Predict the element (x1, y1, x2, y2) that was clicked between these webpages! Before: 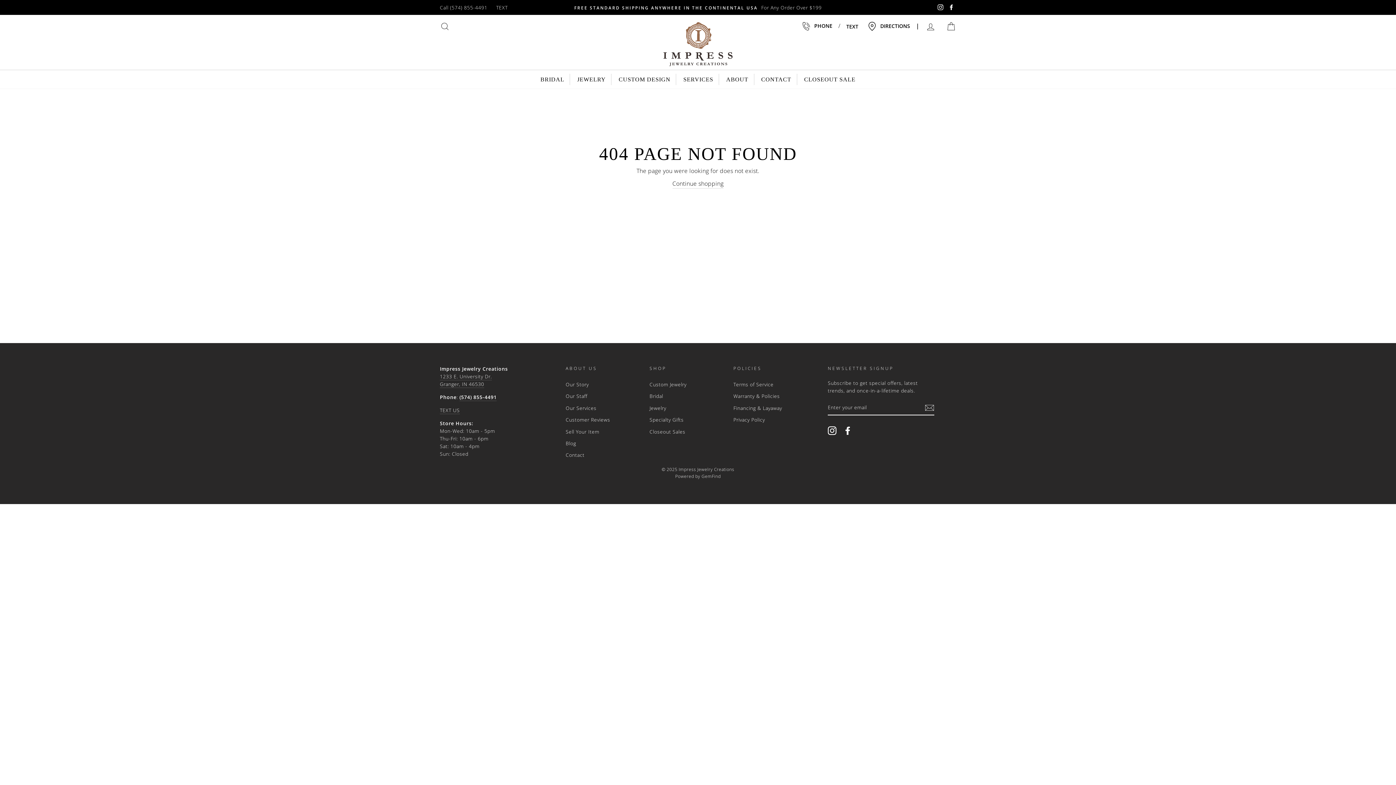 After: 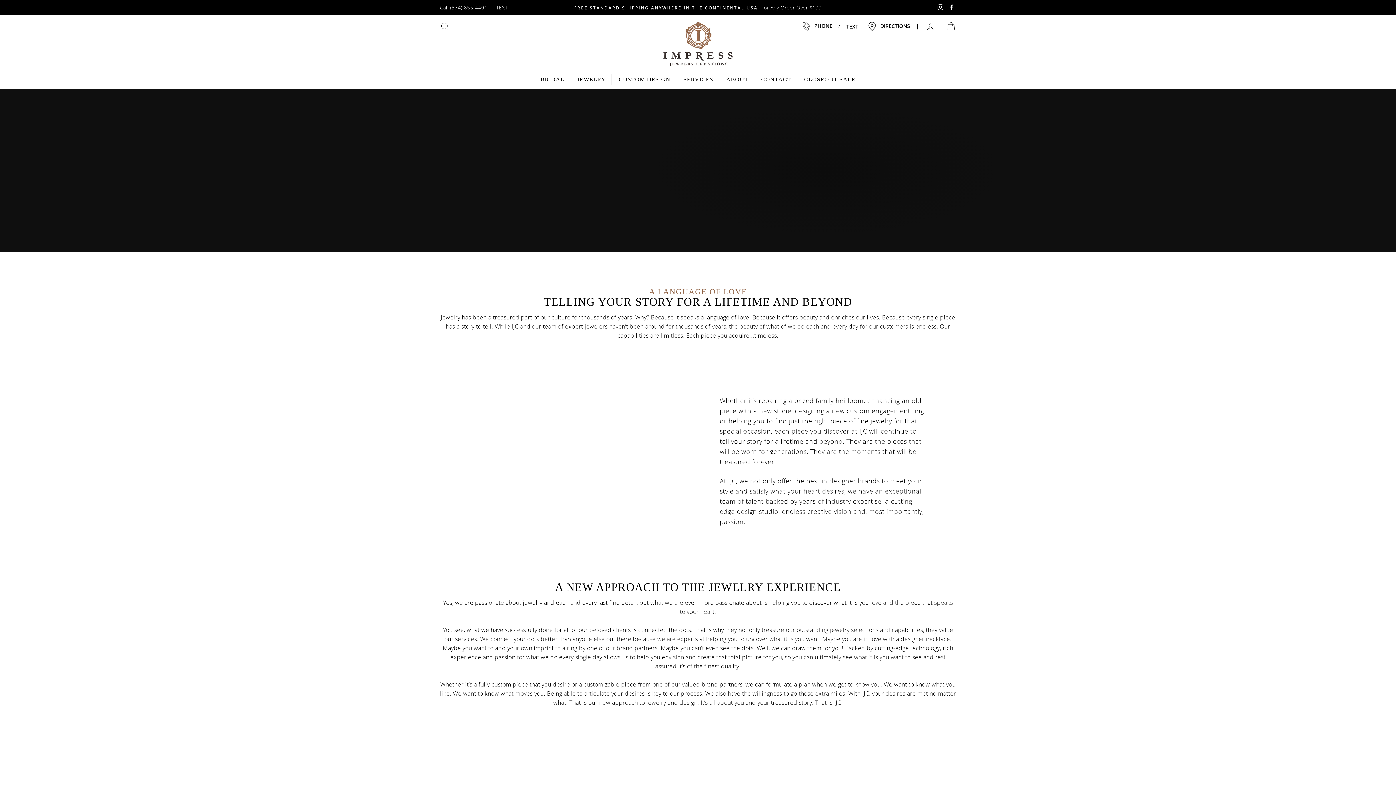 Action: bbox: (720, 73, 754, 85) label: ABOUT